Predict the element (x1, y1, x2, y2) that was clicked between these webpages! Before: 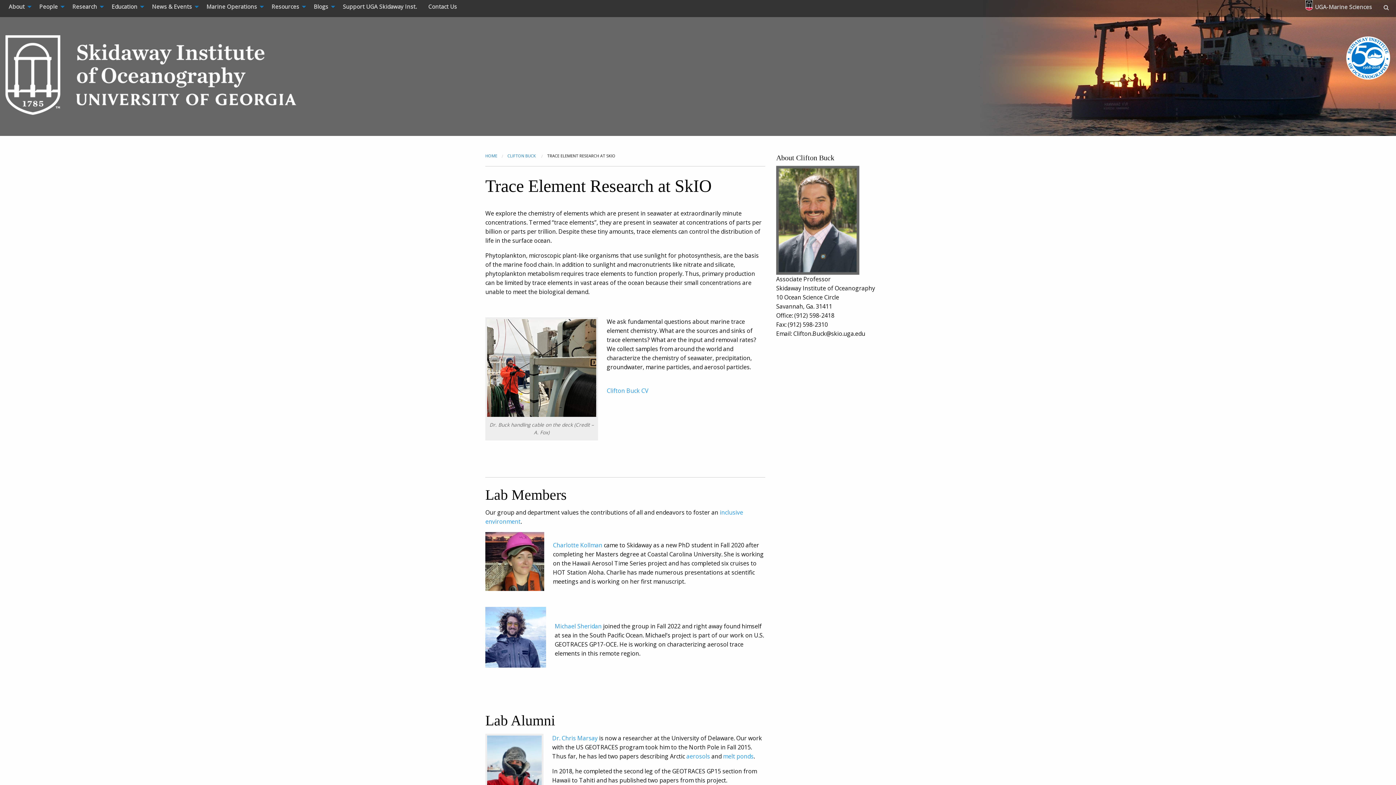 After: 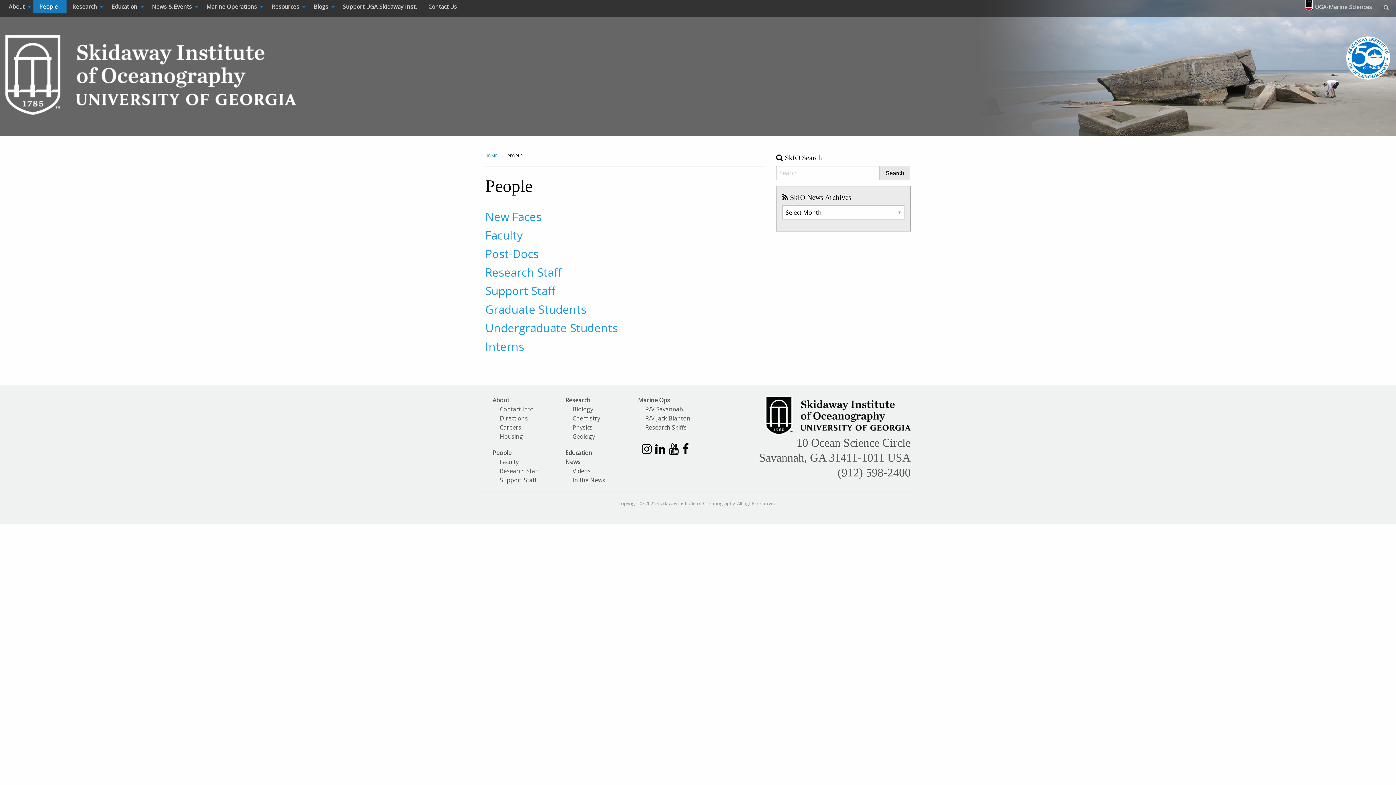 Action: bbox: (33, 0, 66, 13) label: People